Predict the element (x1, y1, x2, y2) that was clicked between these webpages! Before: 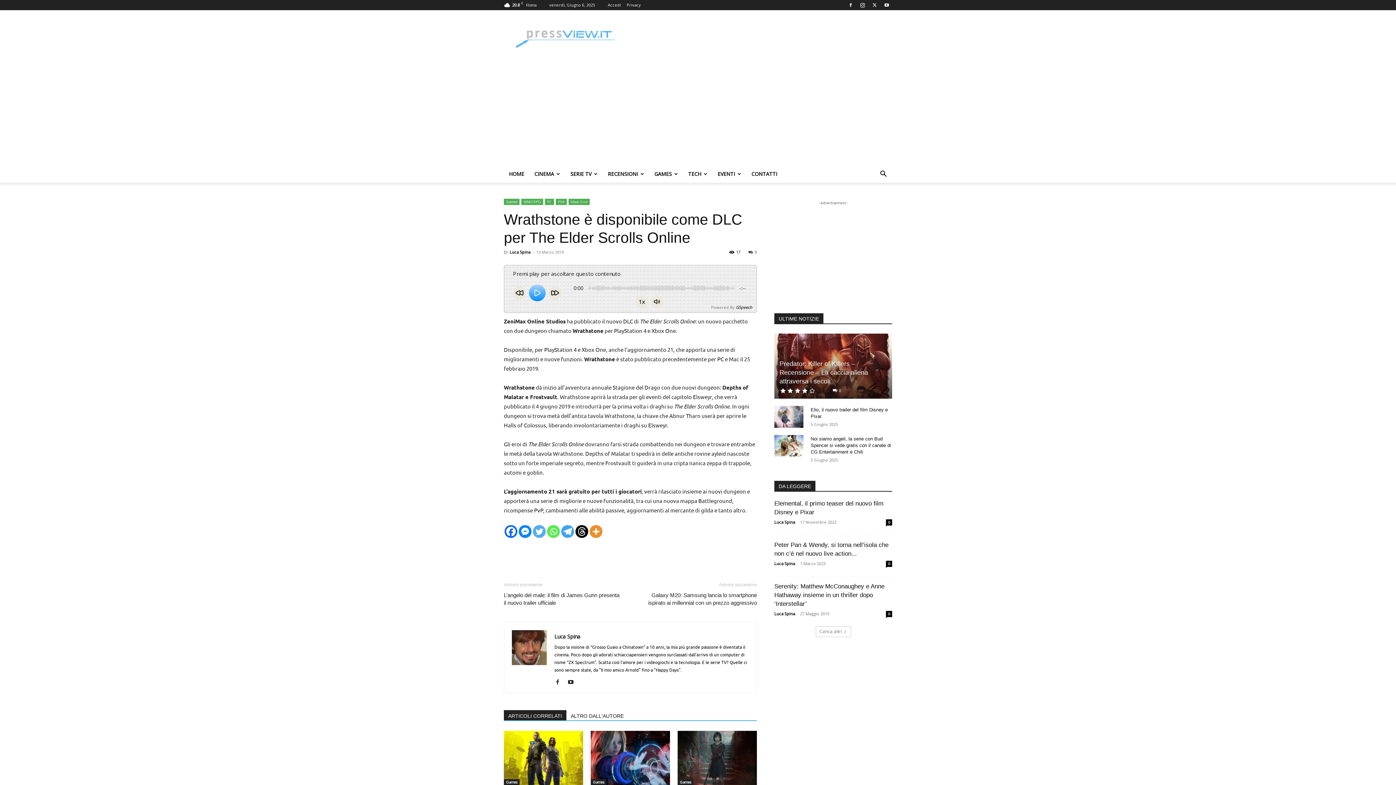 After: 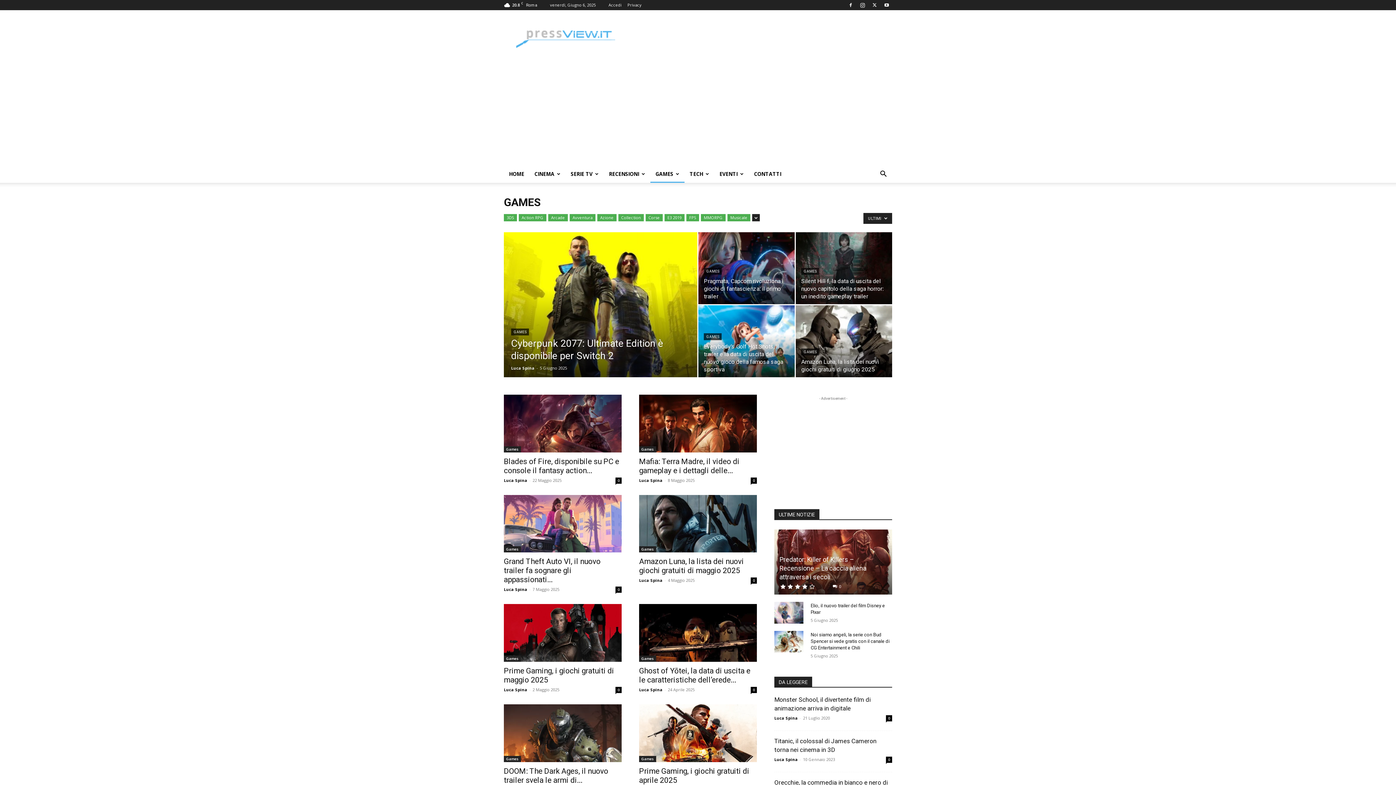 Action: label: Games bbox: (504, 198, 519, 205)